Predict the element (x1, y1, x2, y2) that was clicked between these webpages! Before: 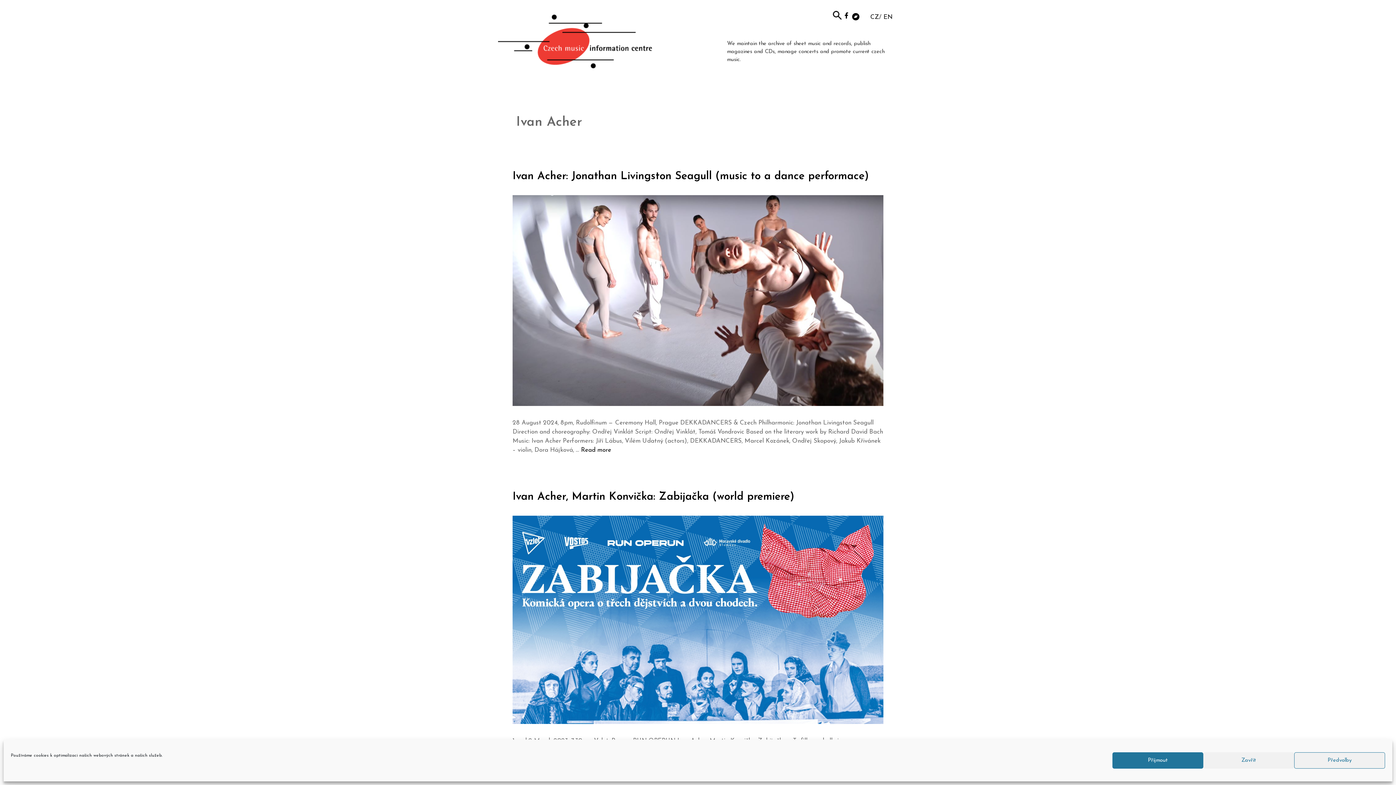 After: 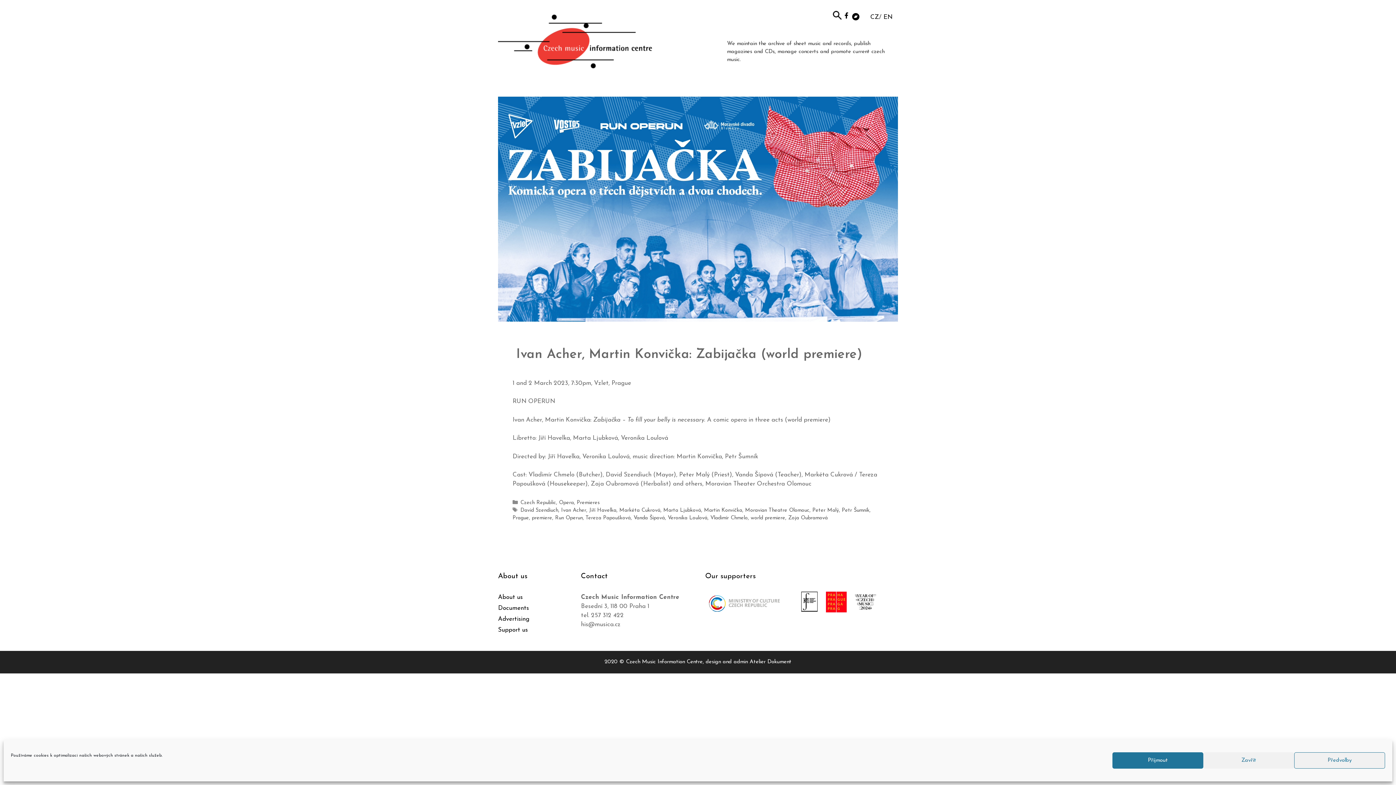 Action: bbox: (512, 616, 883, 622)